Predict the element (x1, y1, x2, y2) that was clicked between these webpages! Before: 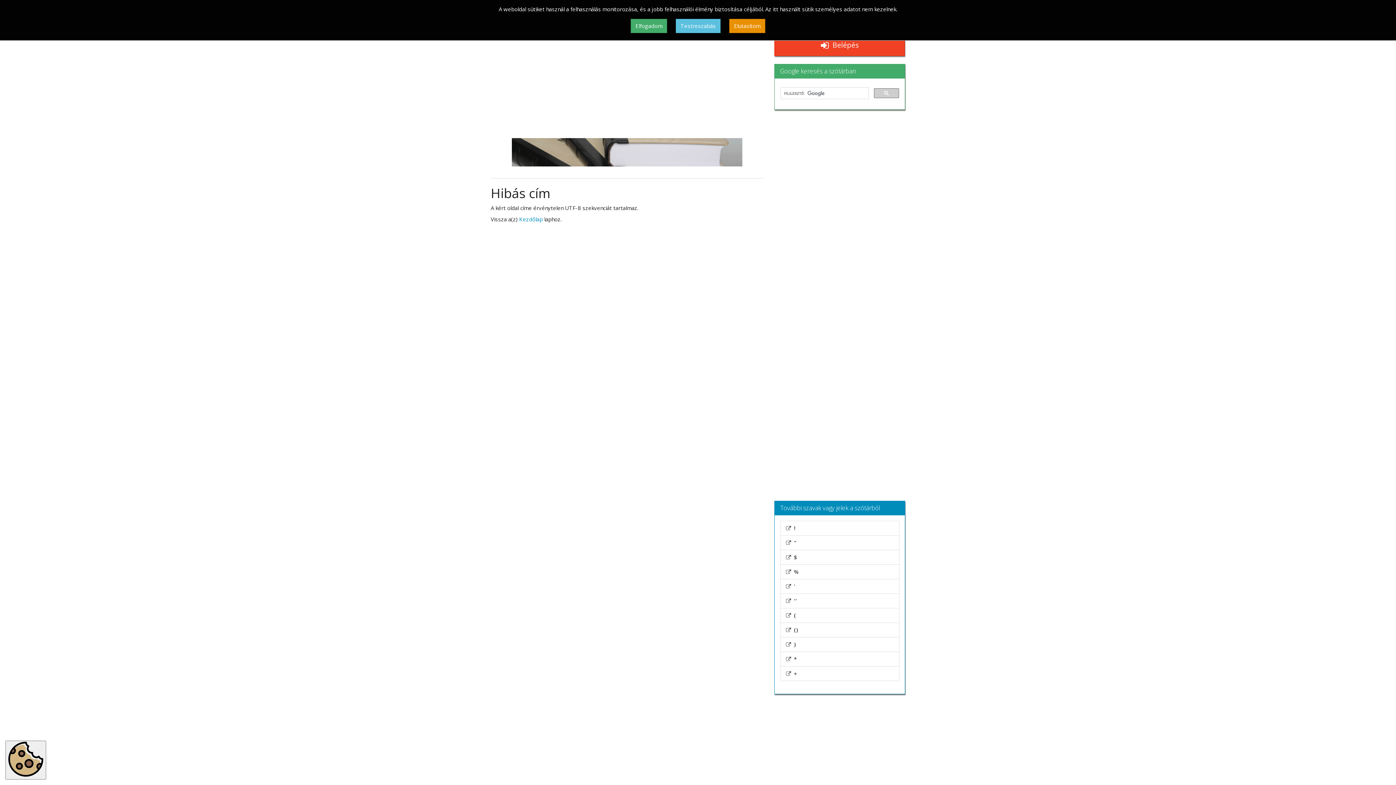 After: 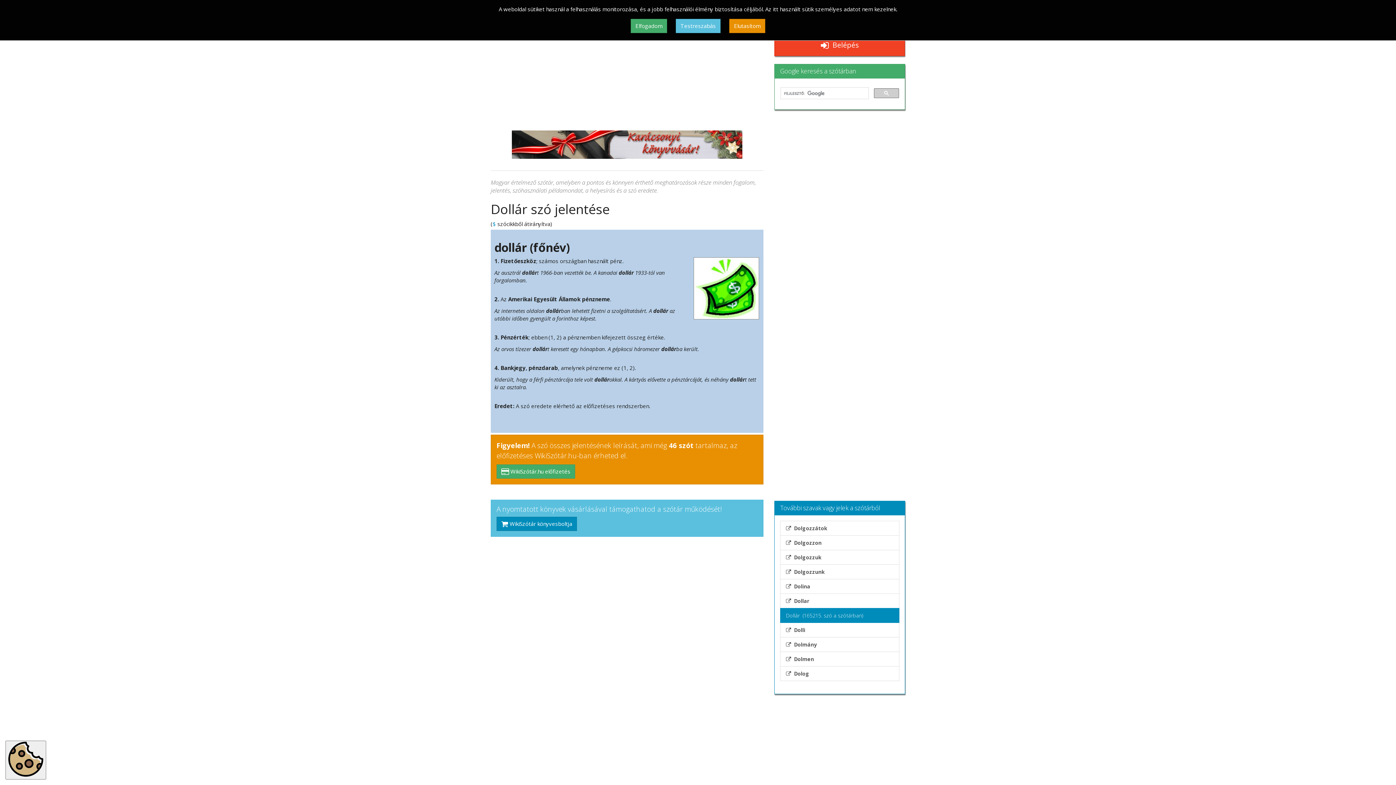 Action: label:   $ bbox: (780, 550, 899, 565)